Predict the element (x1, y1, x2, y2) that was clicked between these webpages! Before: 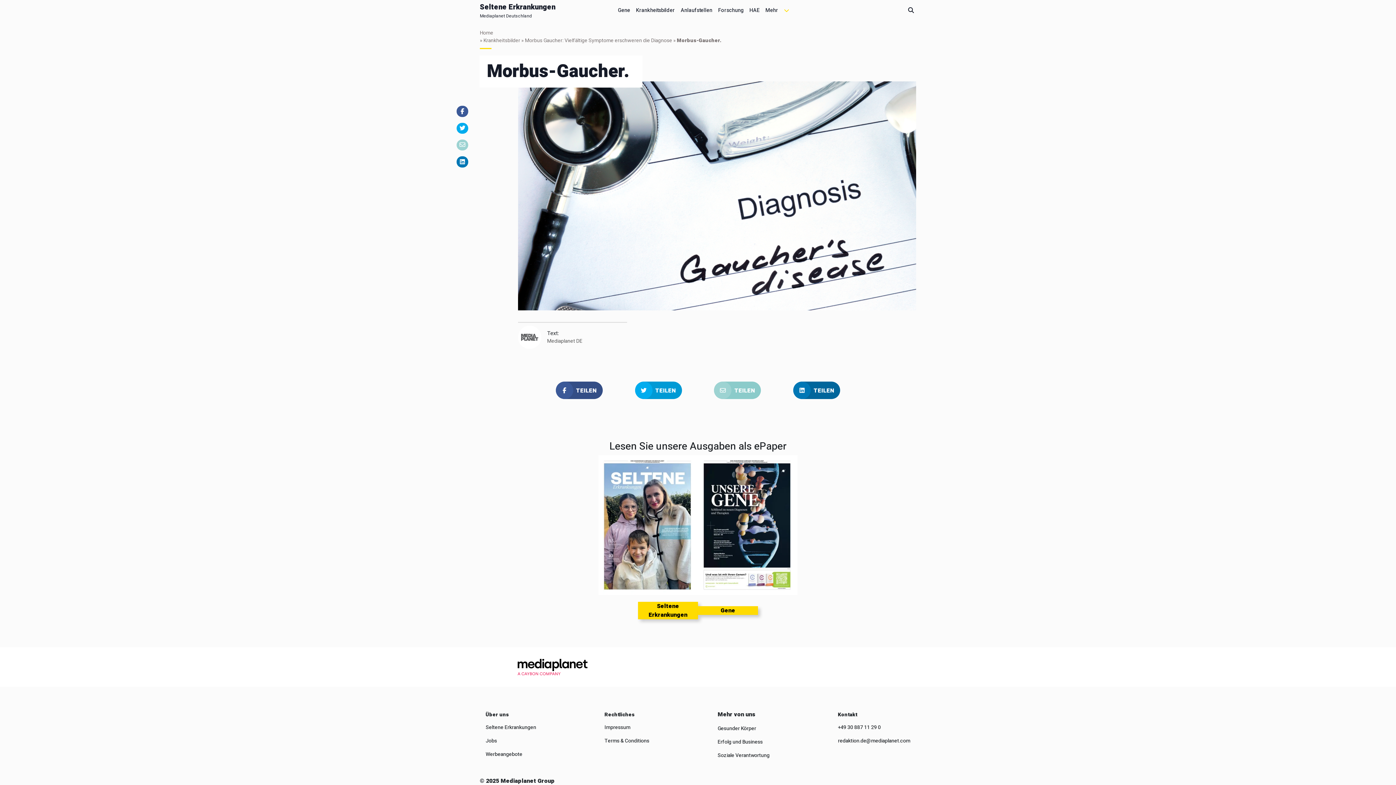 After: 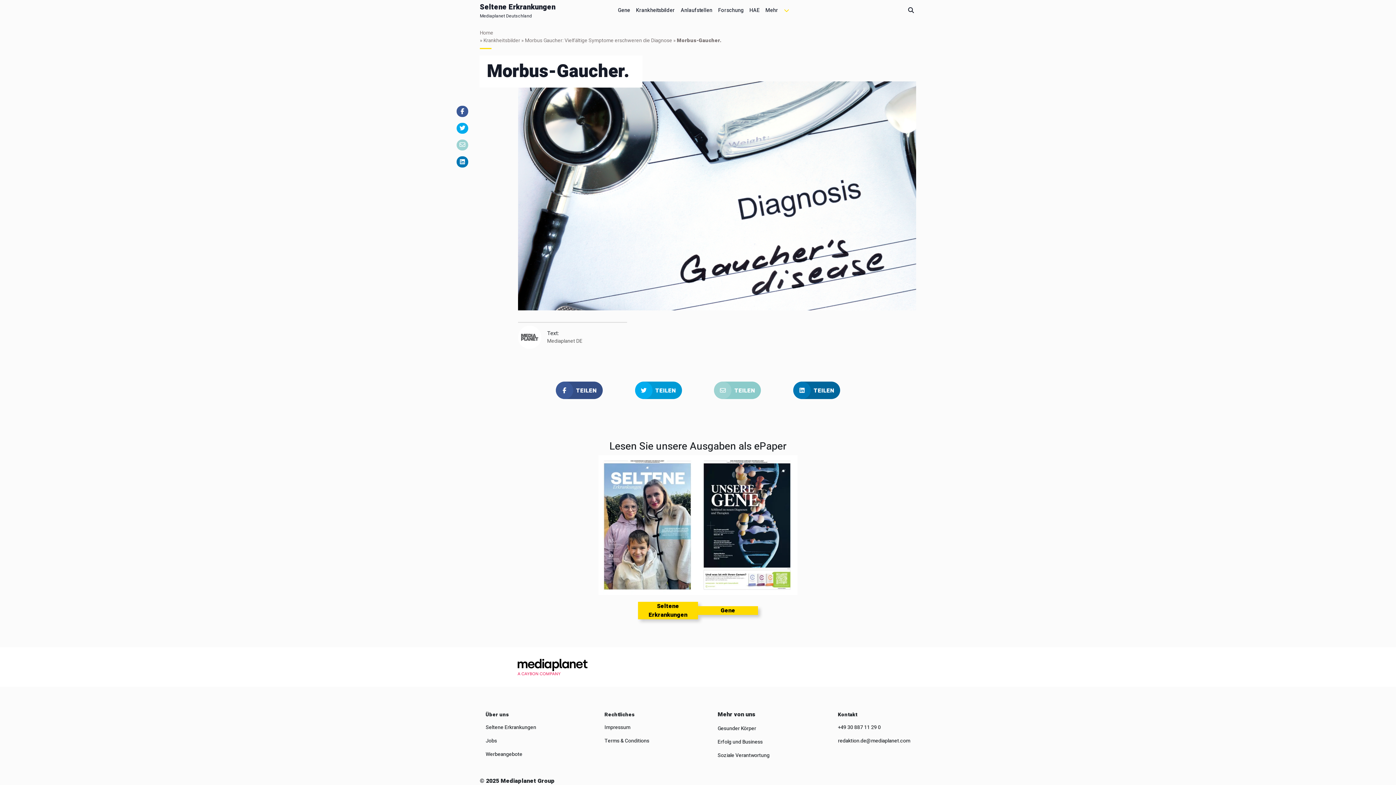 Action: bbox: (555, 381, 602, 399) label: TEILEN